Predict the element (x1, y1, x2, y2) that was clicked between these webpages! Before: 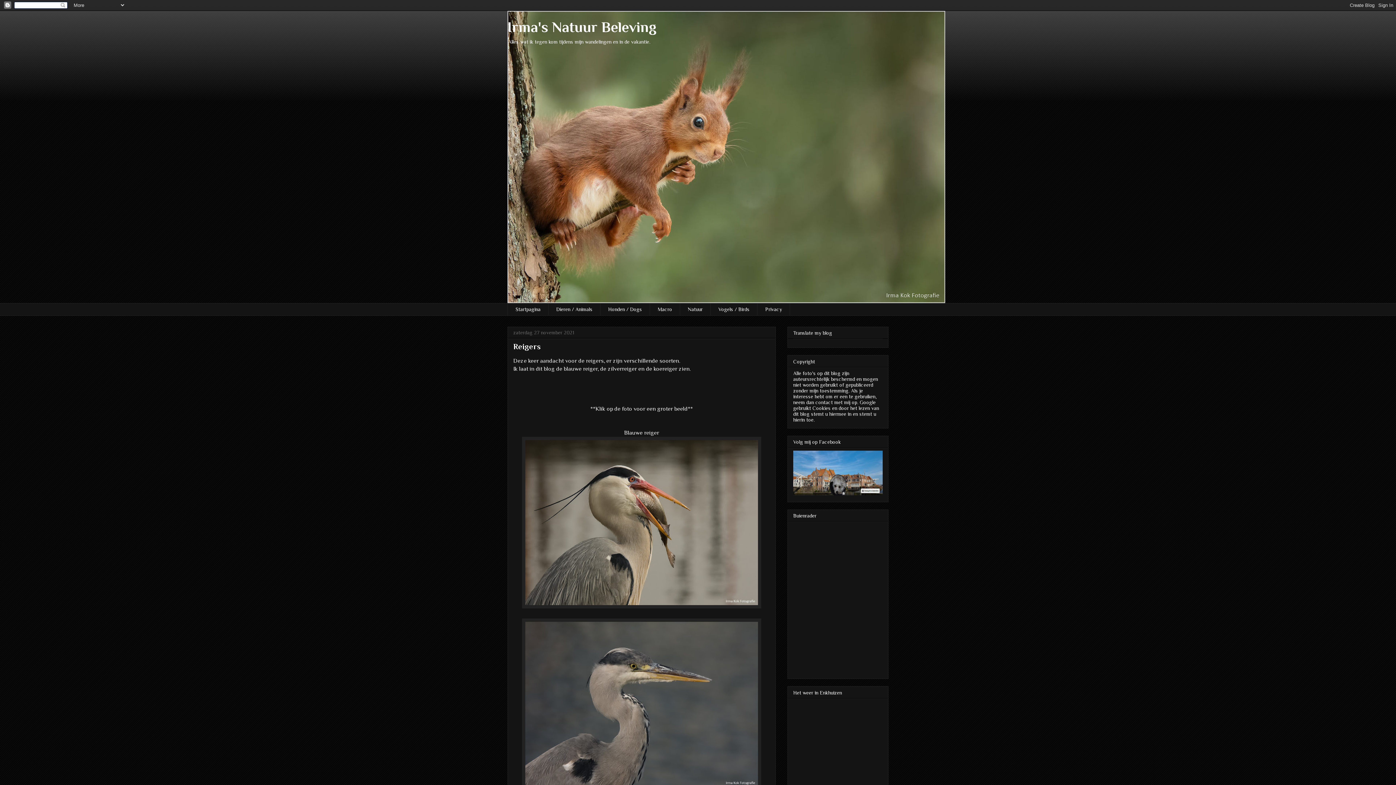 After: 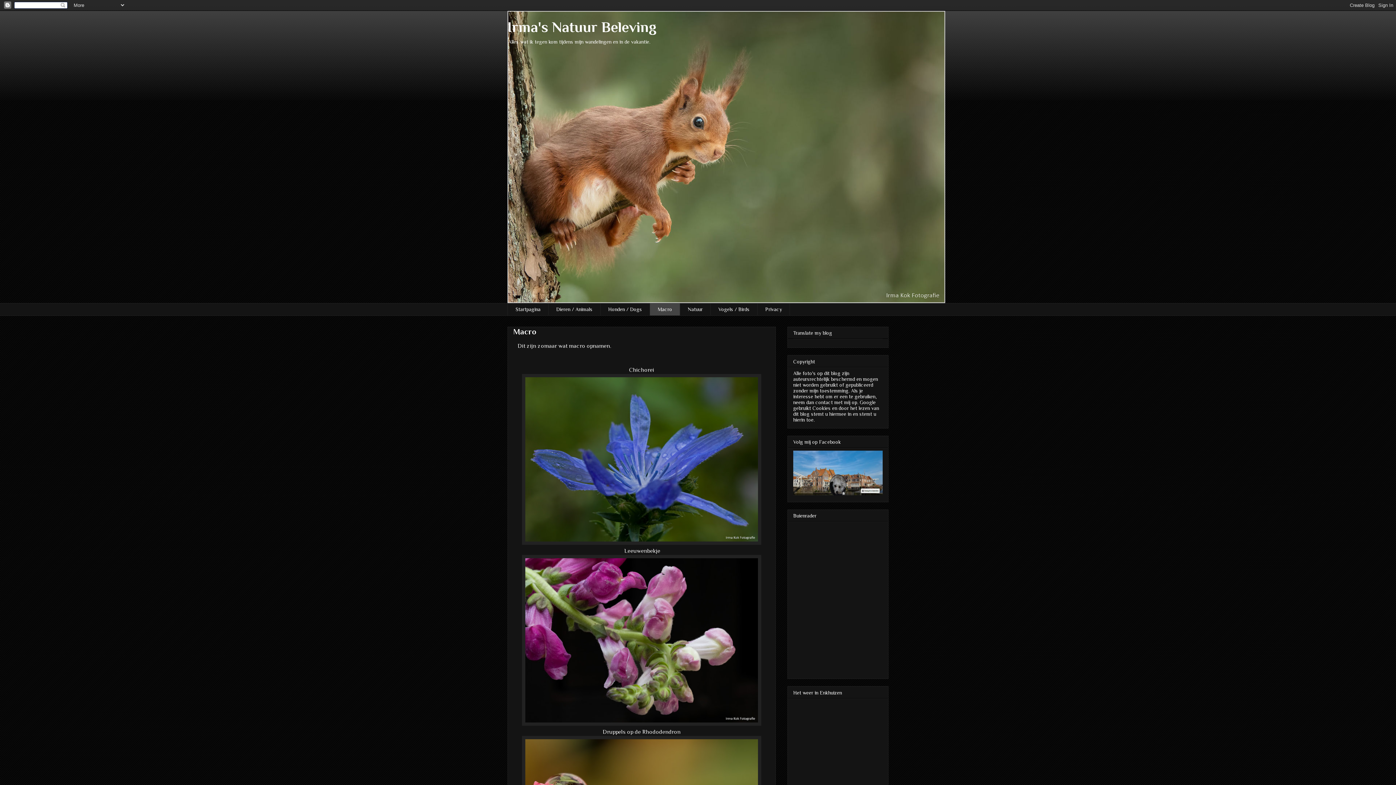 Action: label: Macro bbox: (649, 303, 680, 315)